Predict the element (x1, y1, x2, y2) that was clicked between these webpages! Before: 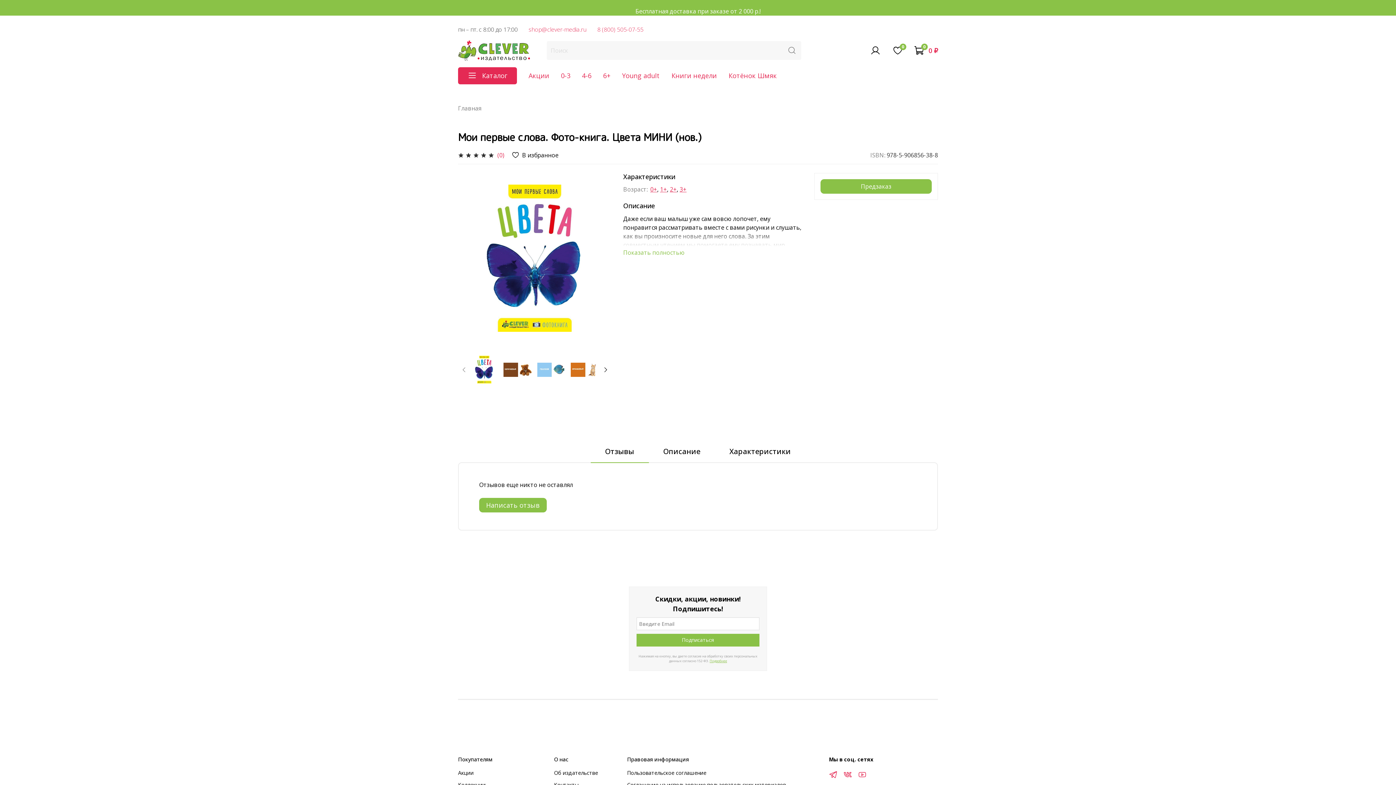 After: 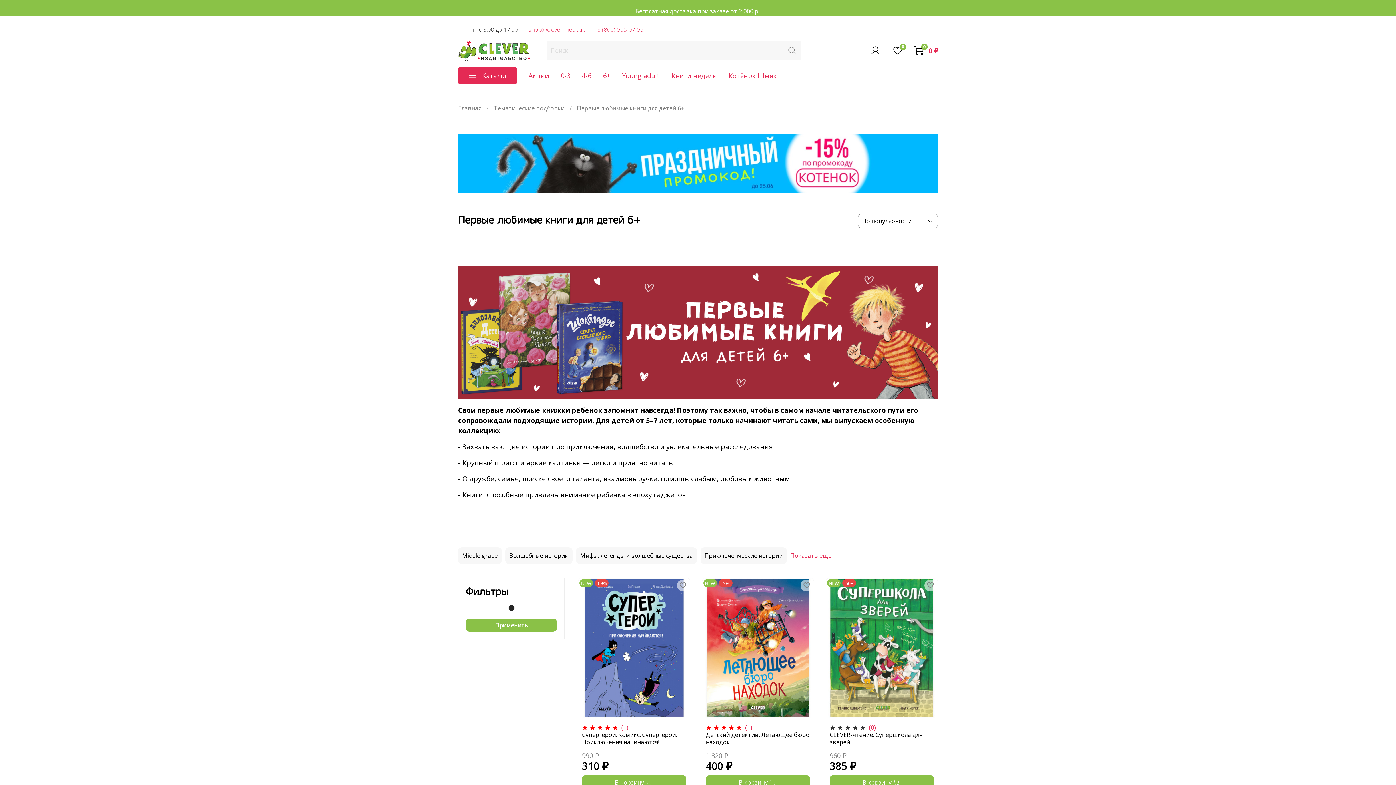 Action: bbox: (603, 71, 610, 79) label: 6+